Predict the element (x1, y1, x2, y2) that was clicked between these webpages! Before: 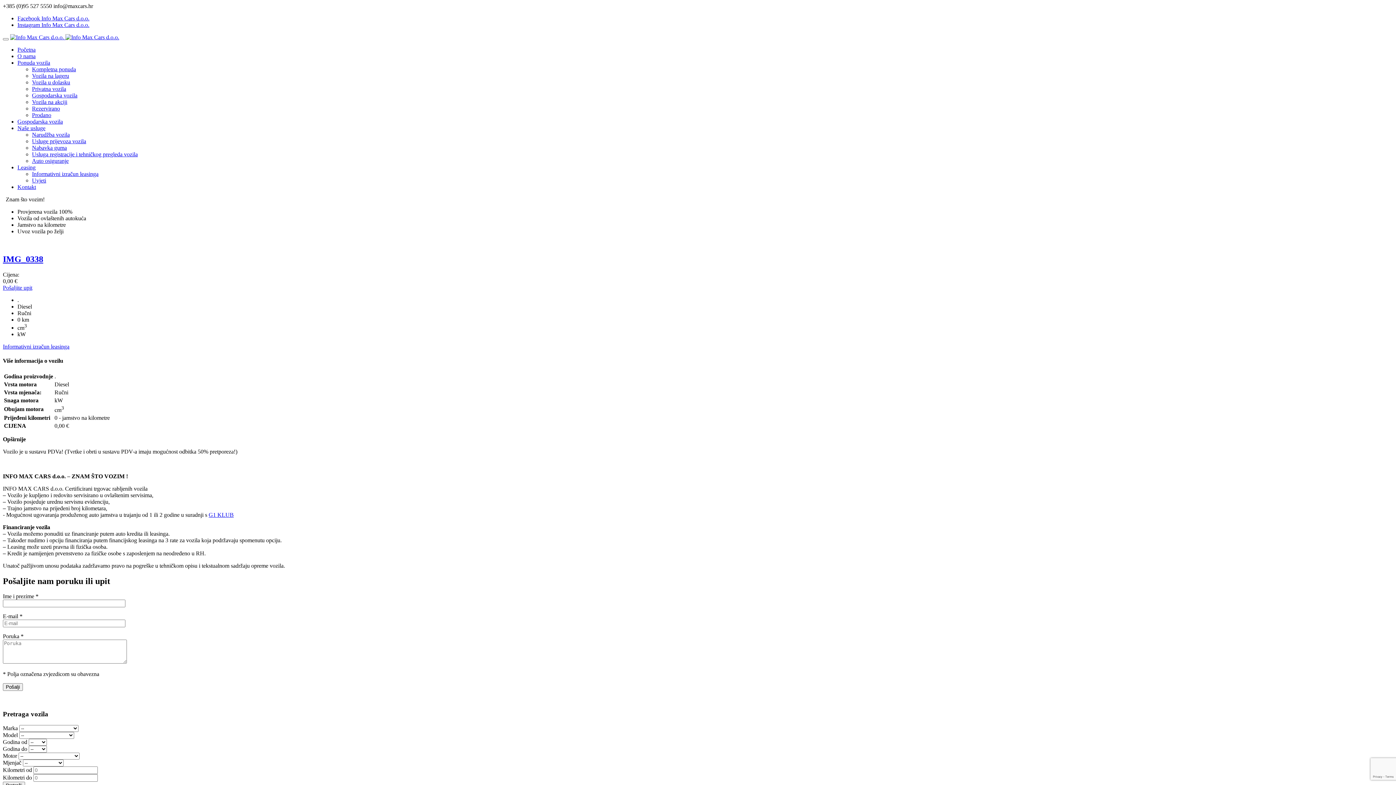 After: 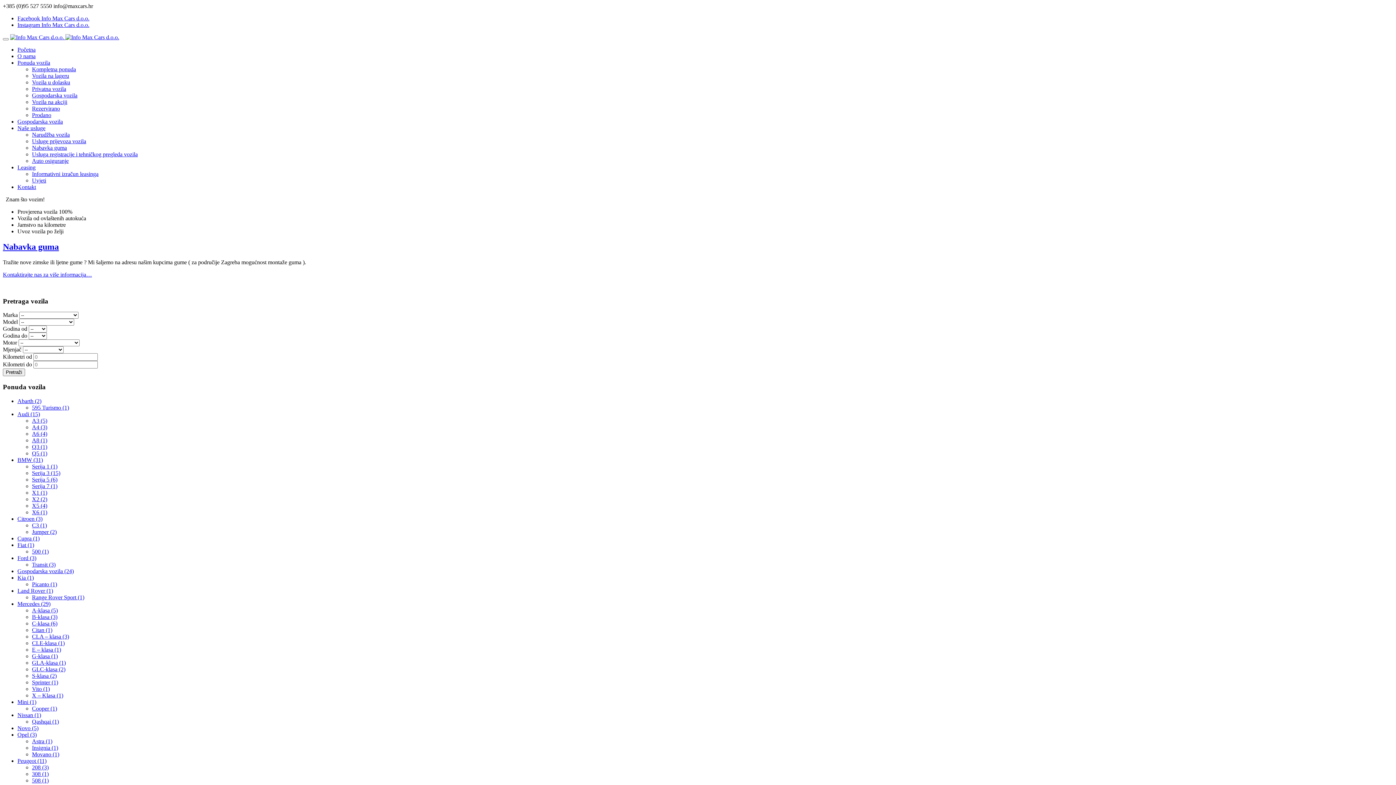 Action: bbox: (32, 144, 66, 150) label: Nabavka guma